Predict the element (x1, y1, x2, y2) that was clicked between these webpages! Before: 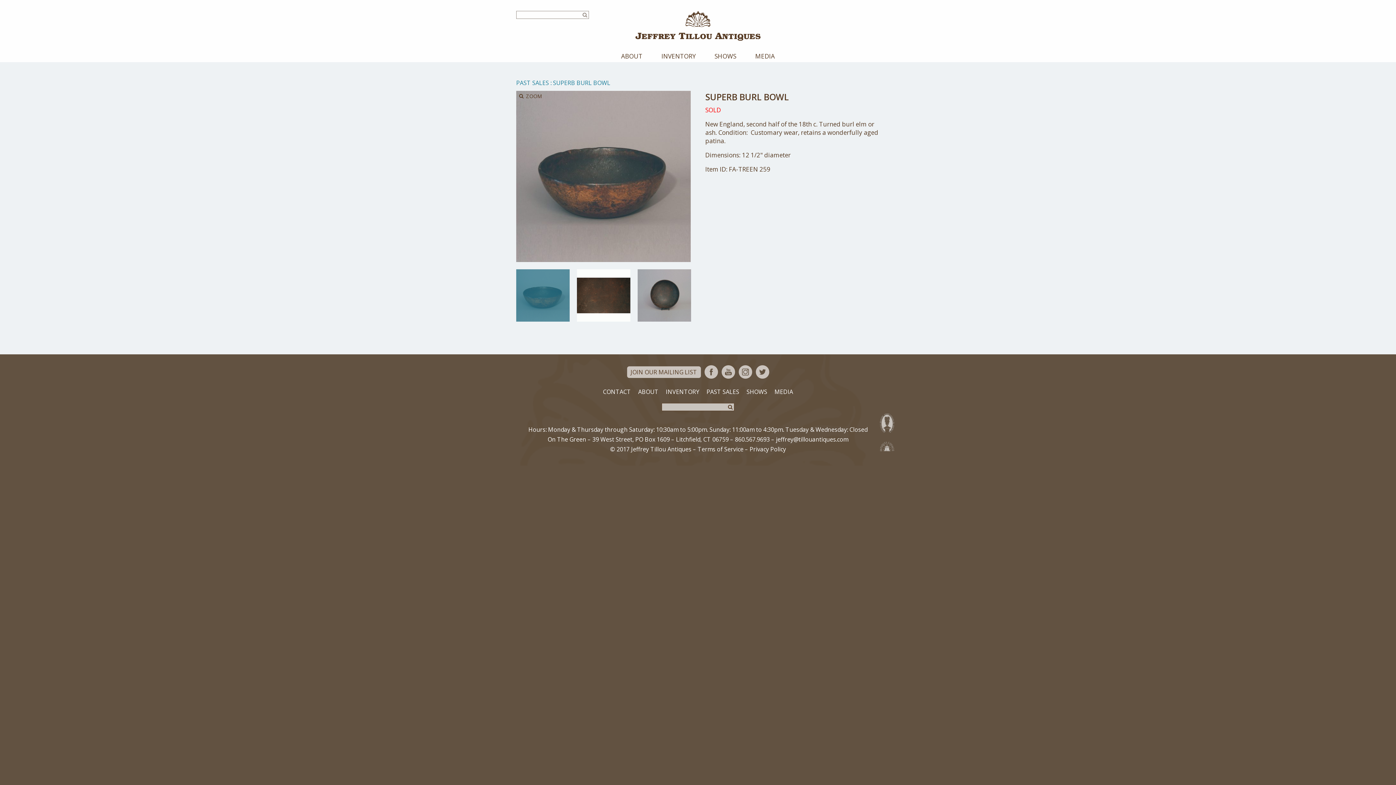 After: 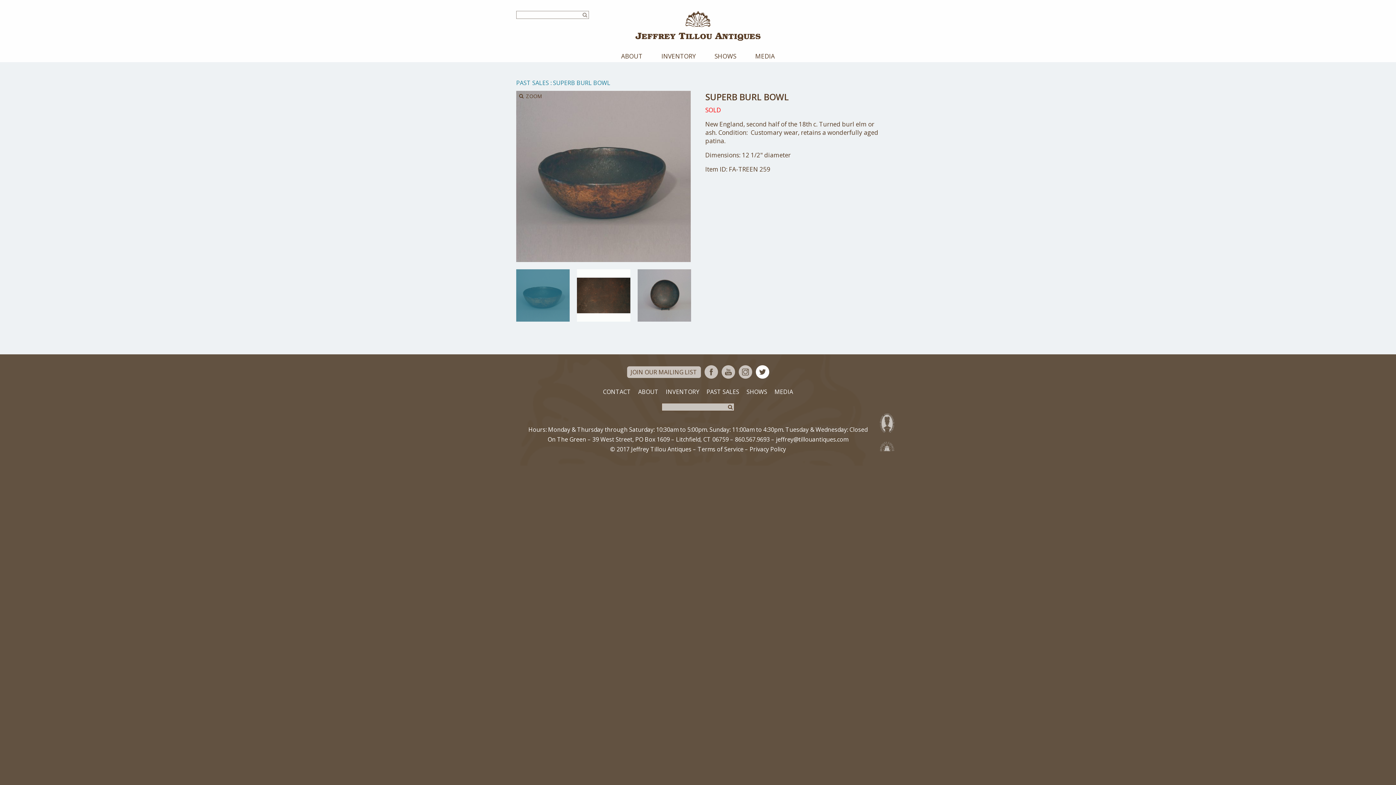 Action: label: Twitter bbox: (755, 365, 769, 379)